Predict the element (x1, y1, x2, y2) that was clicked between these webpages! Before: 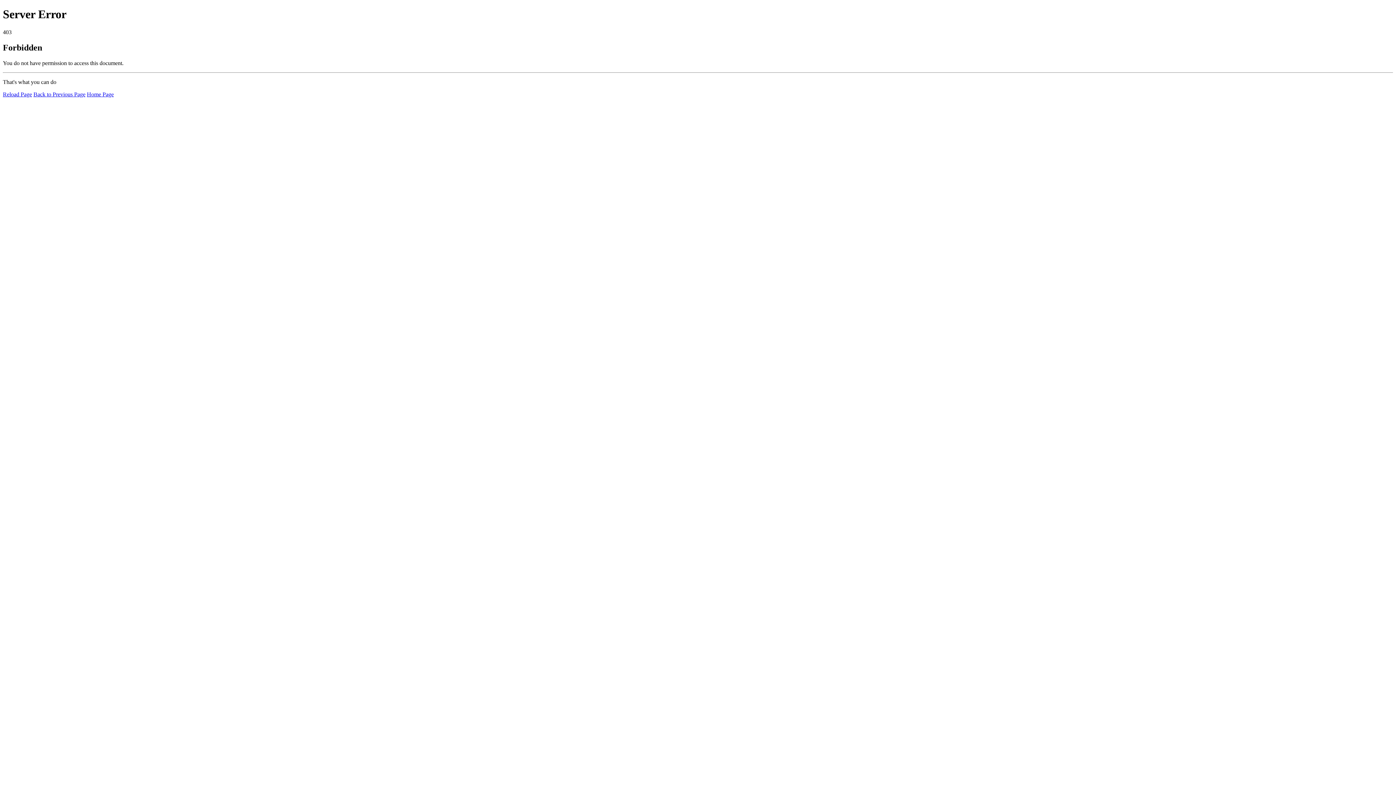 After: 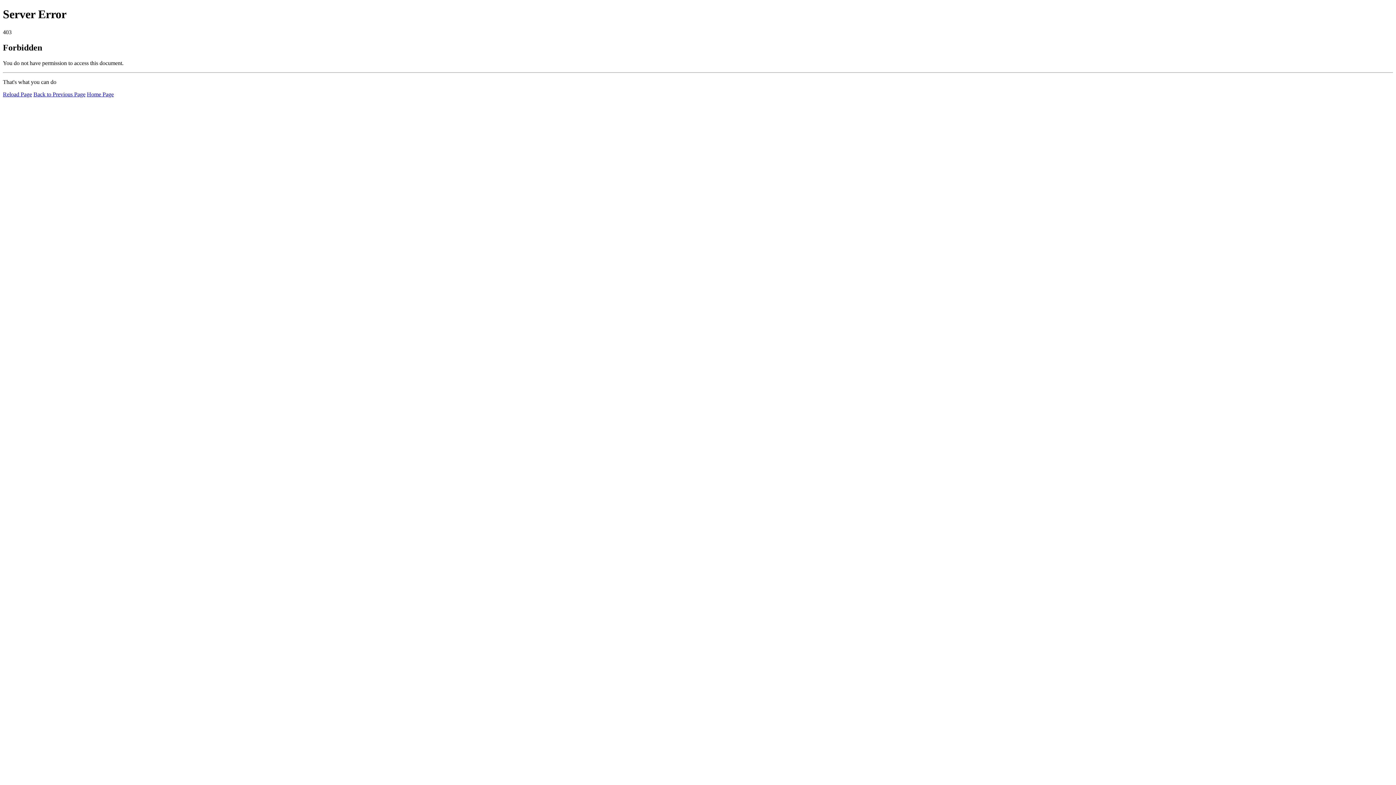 Action: label: Home Page bbox: (86, 91, 113, 97)